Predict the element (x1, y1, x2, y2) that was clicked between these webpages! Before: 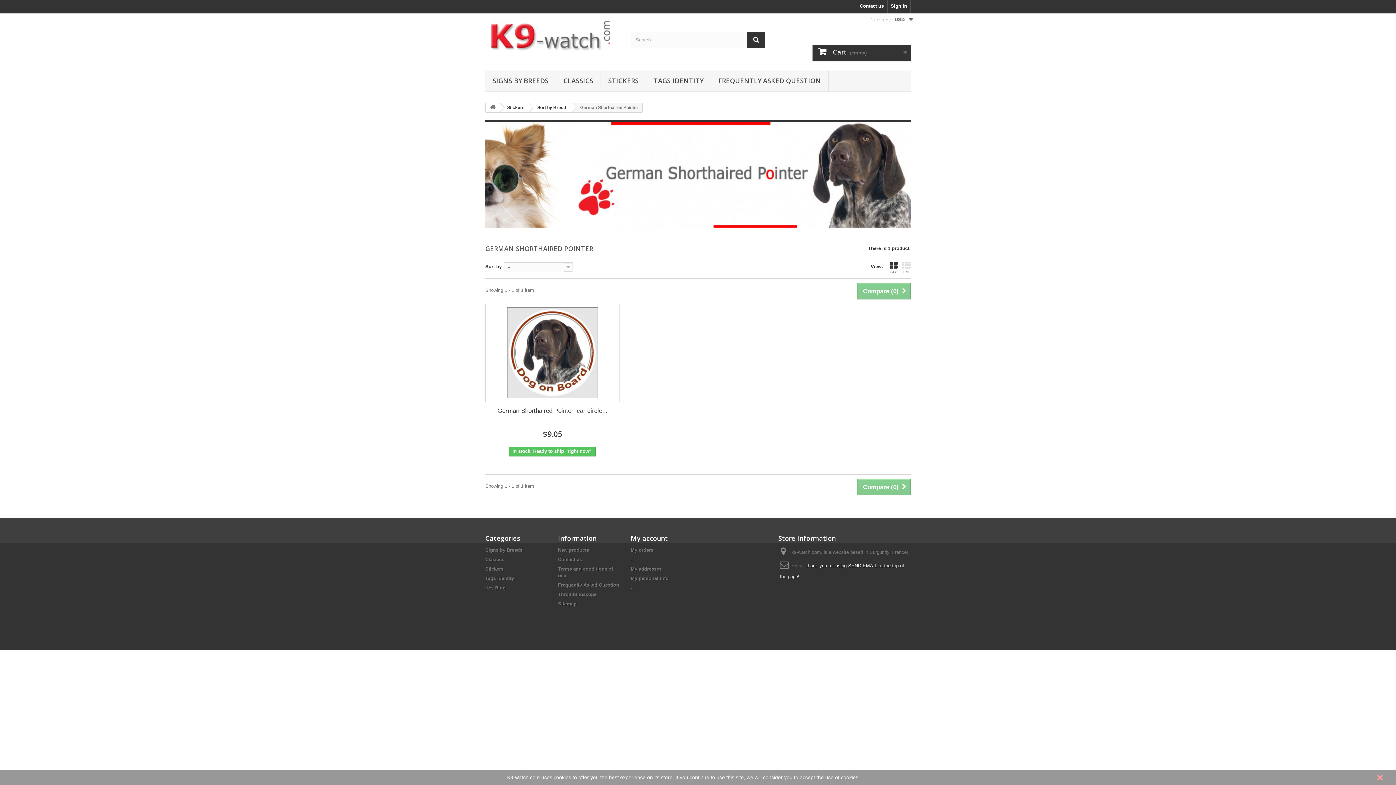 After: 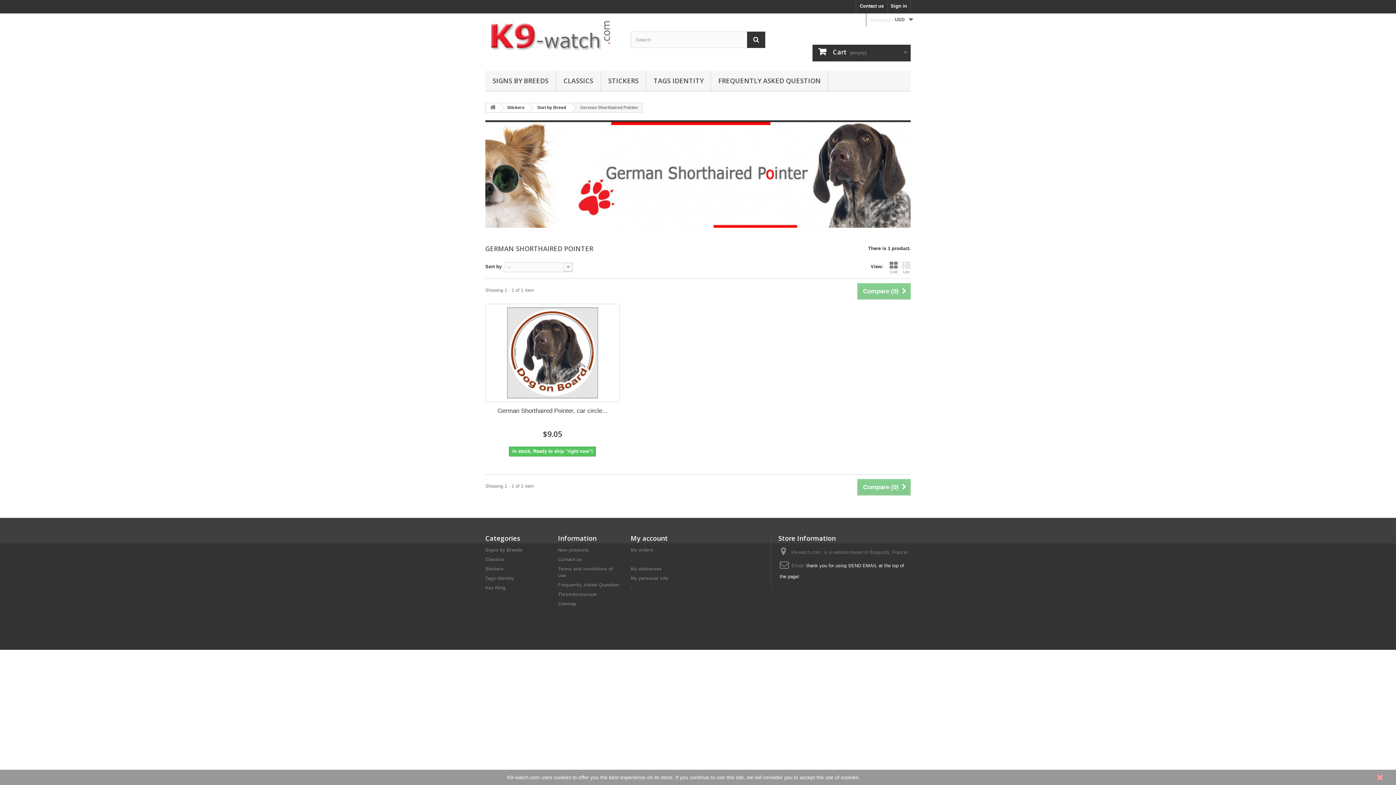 Action: label: Grid bbox: (889, 261, 897, 274)